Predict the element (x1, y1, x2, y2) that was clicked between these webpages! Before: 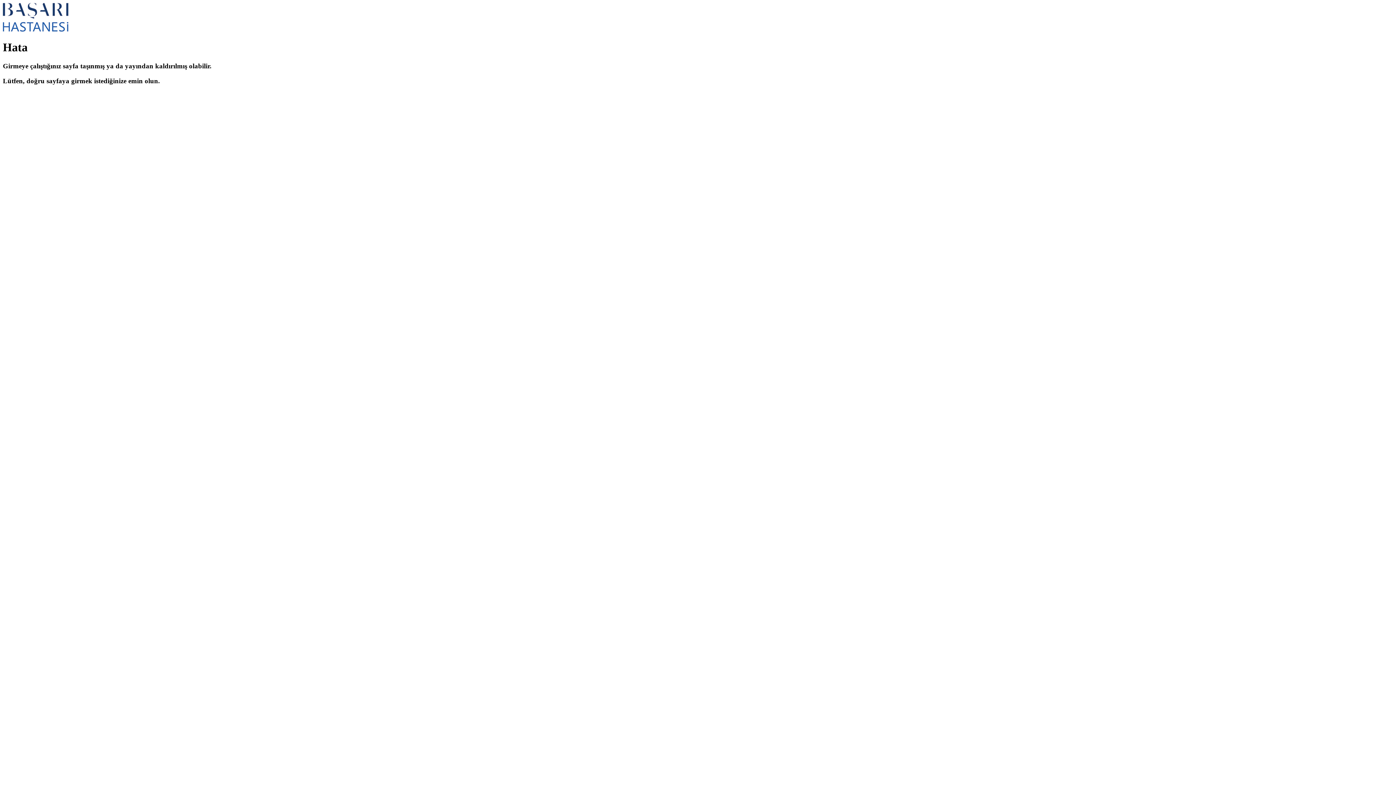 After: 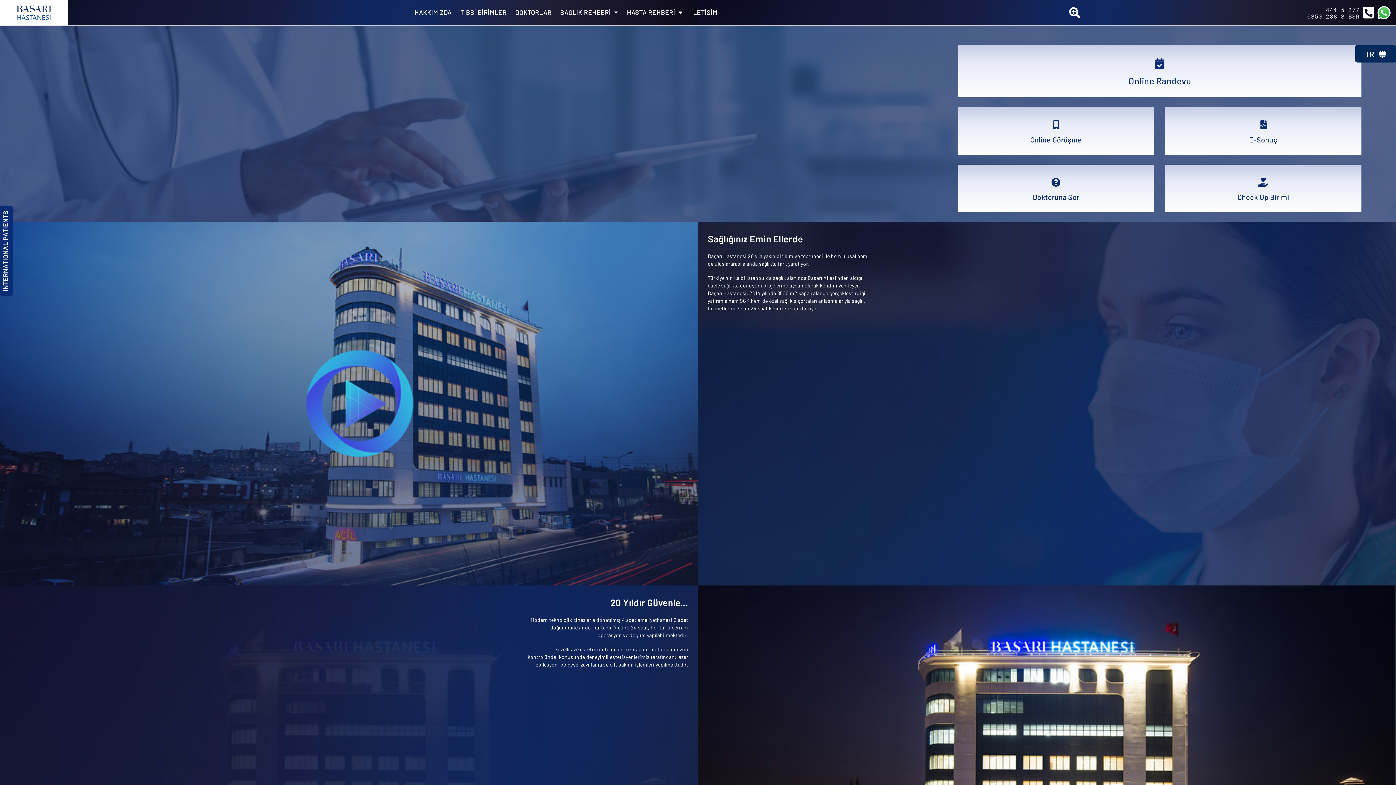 Action: bbox: (2, 26, 68, 32)